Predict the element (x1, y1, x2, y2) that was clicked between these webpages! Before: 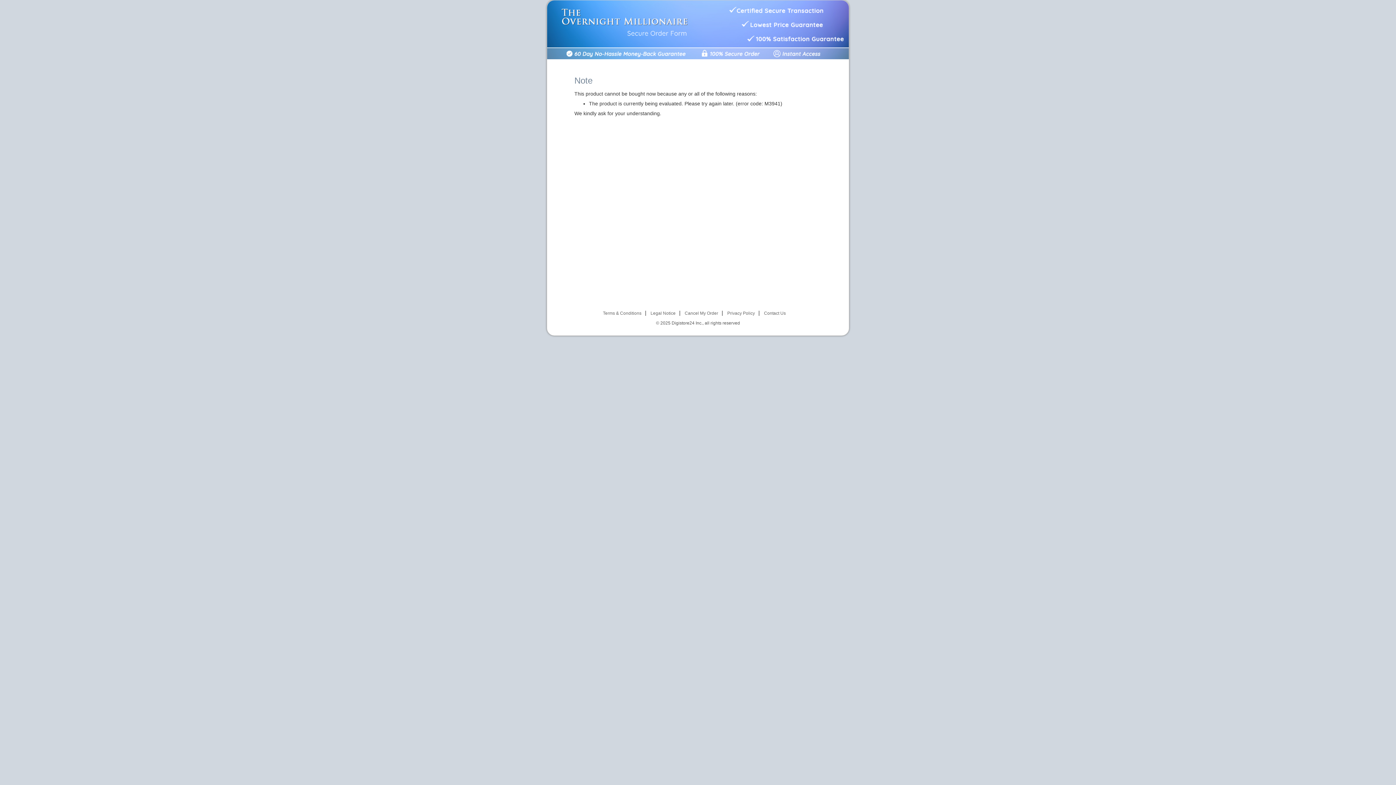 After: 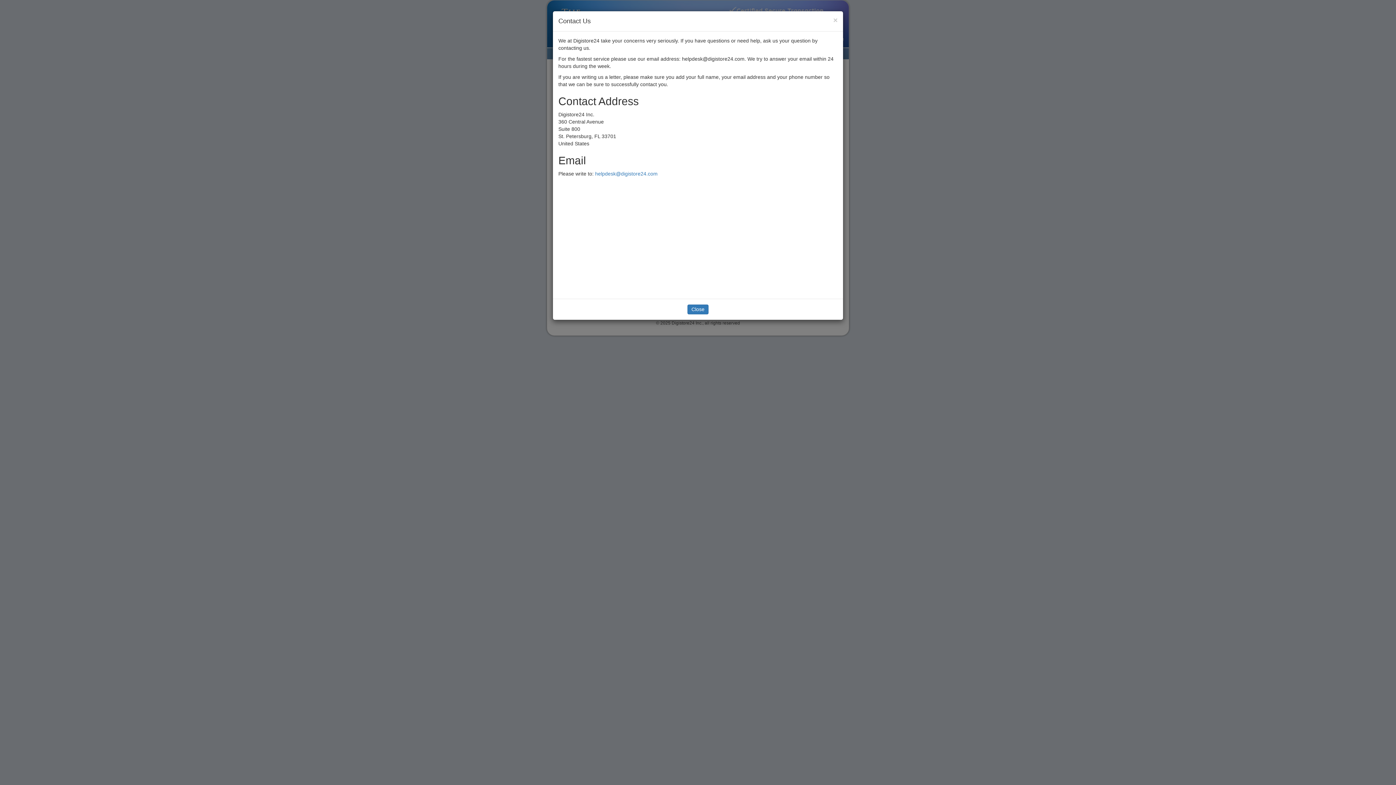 Action: bbox: (764, 310, 786, 316) label: Contact Us